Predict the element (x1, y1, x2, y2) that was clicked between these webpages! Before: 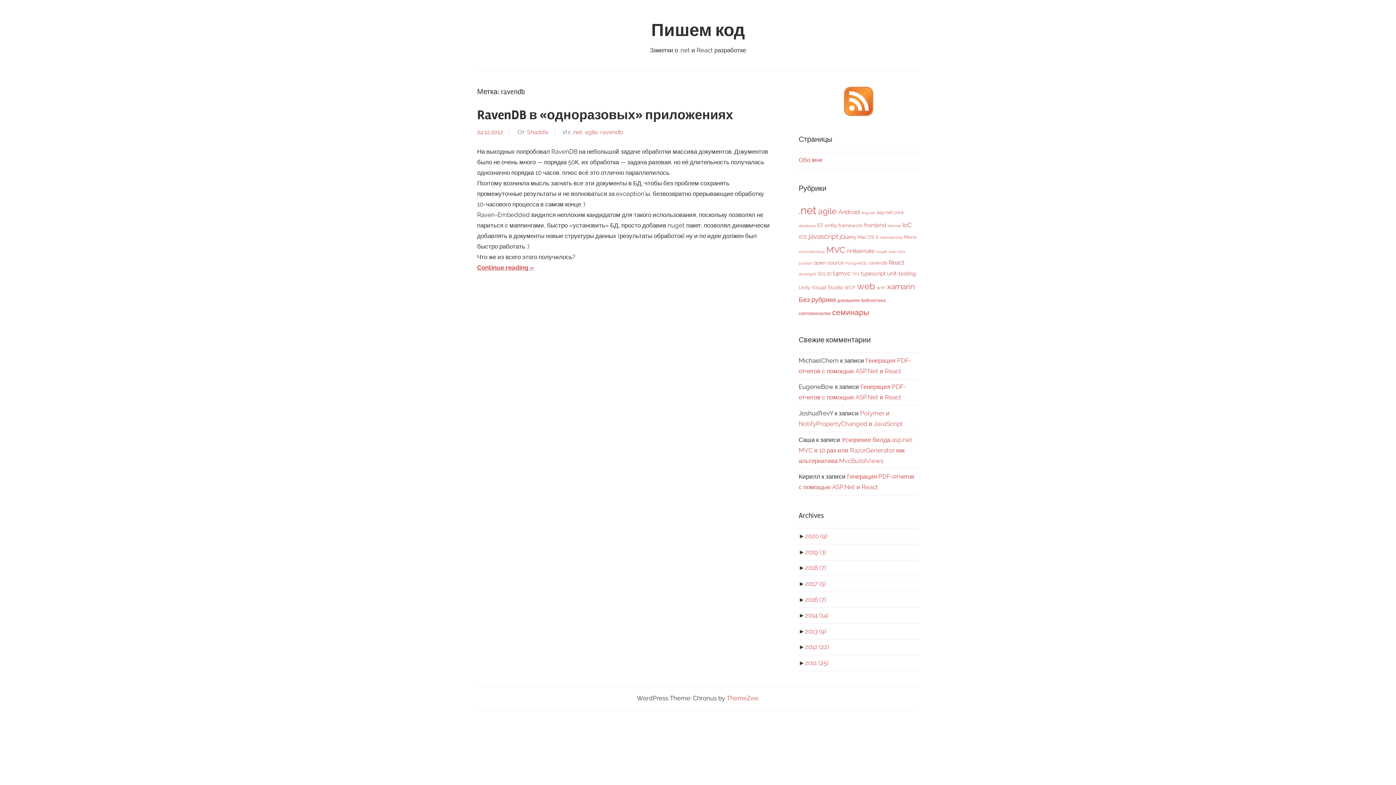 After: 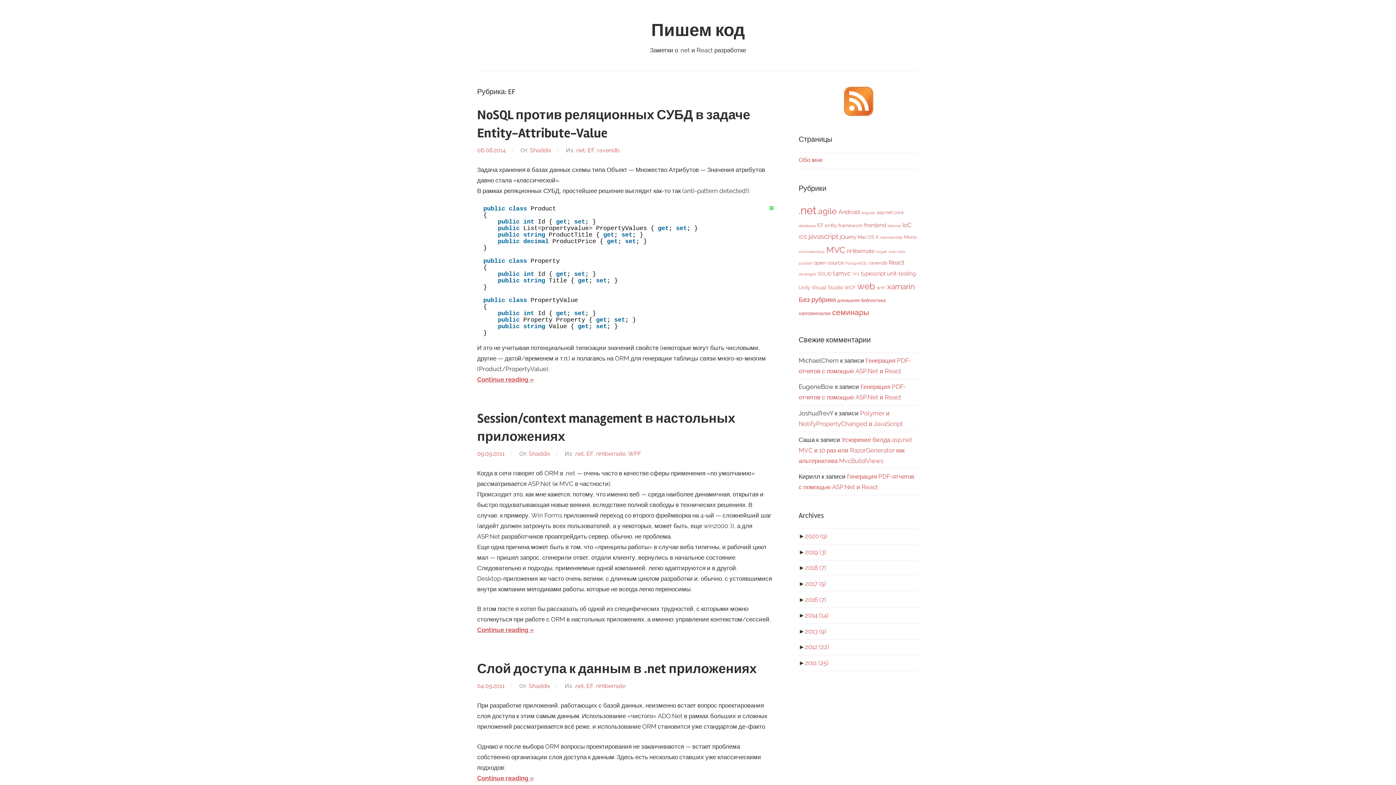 Action: label: EF (3 элемента) bbox: (817, 222, 823, 228)